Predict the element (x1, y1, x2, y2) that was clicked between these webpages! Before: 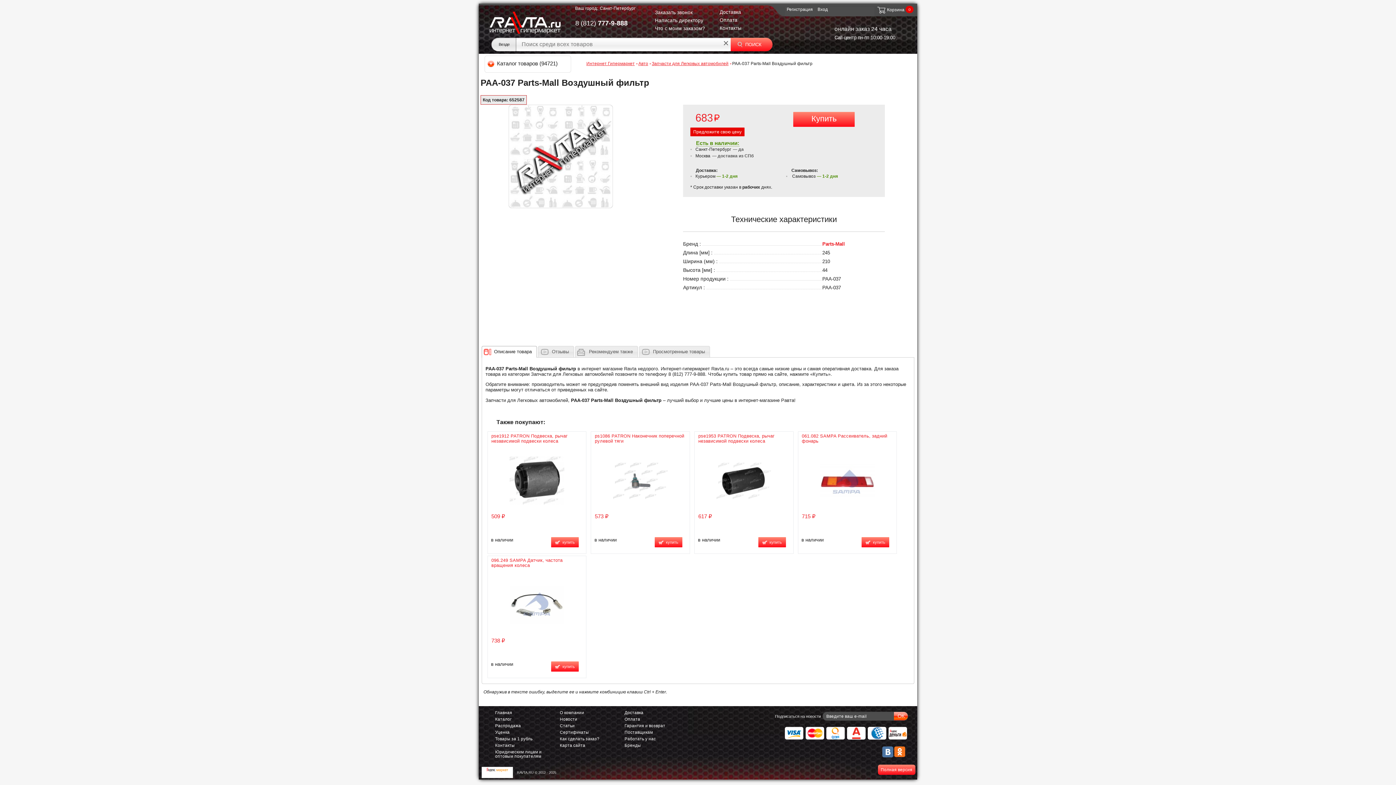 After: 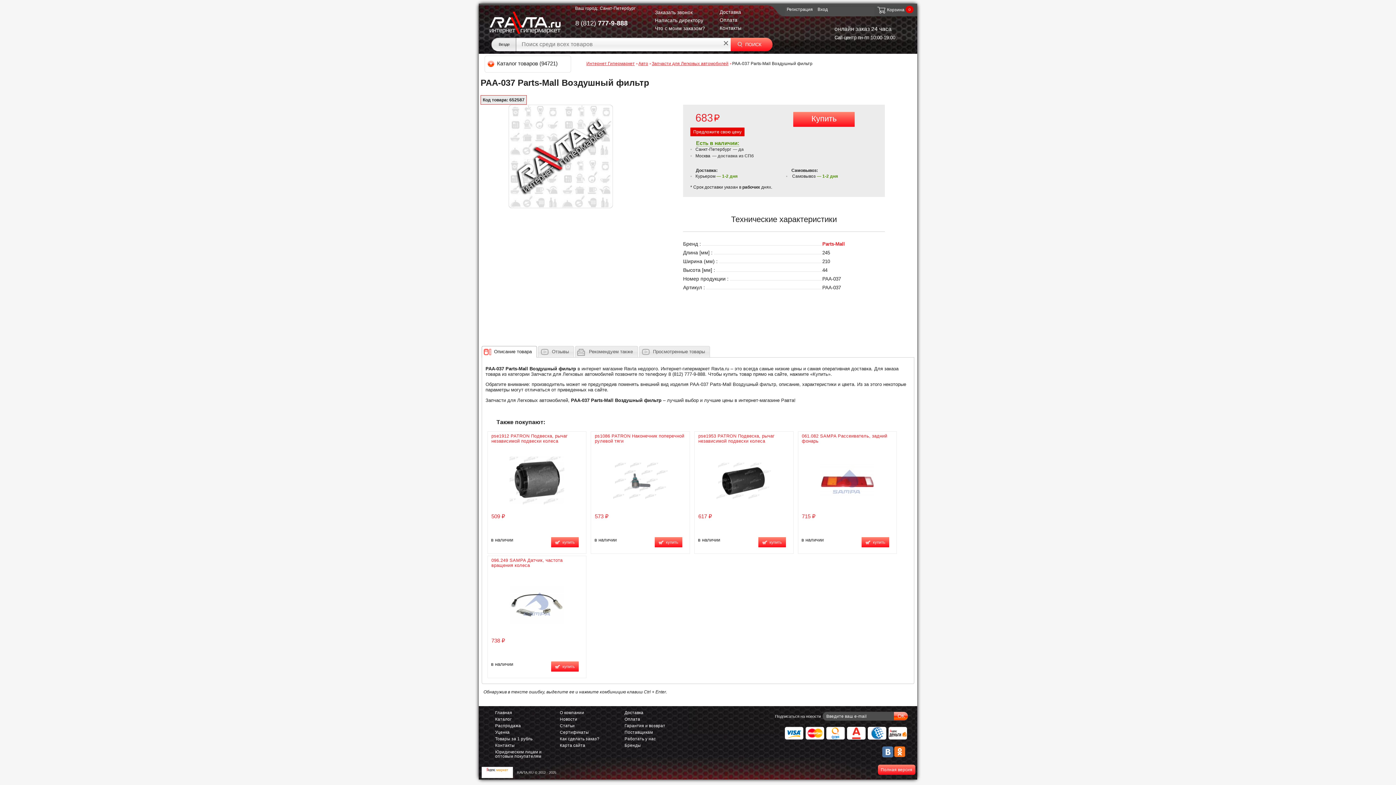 Action: bbox: (882, 746, 893, 757)